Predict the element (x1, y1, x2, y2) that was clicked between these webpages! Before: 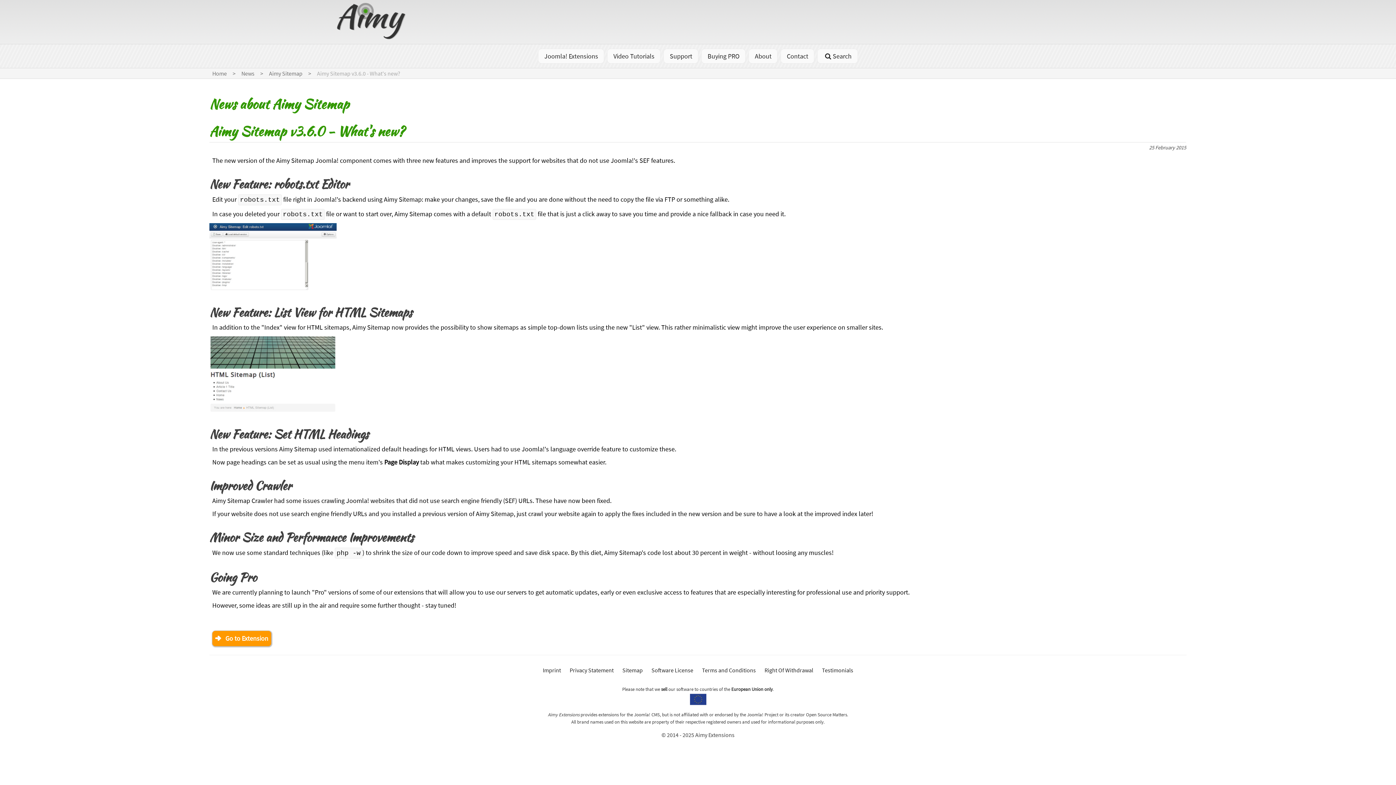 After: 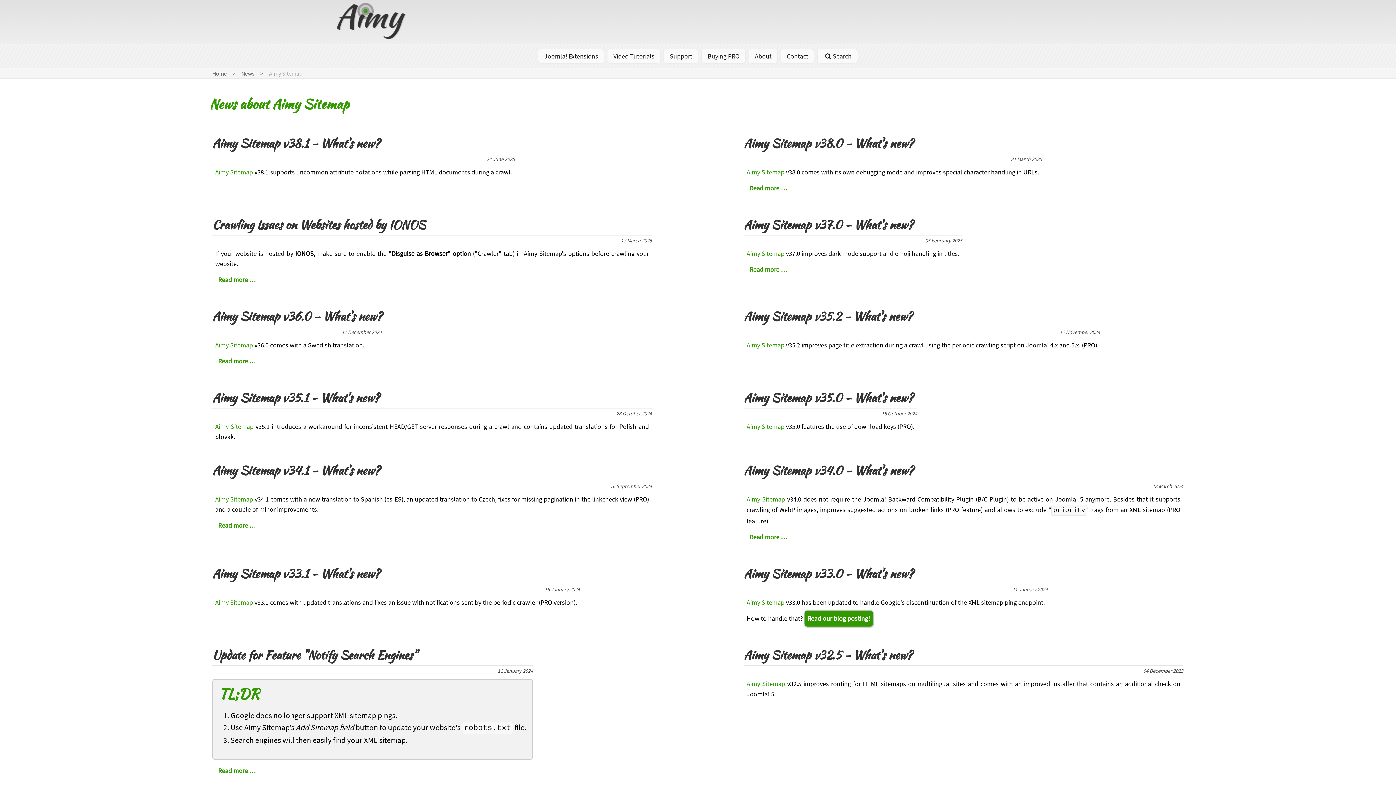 Action: bbox: (266, 68, 314, 78) label: Aimy Sitemap